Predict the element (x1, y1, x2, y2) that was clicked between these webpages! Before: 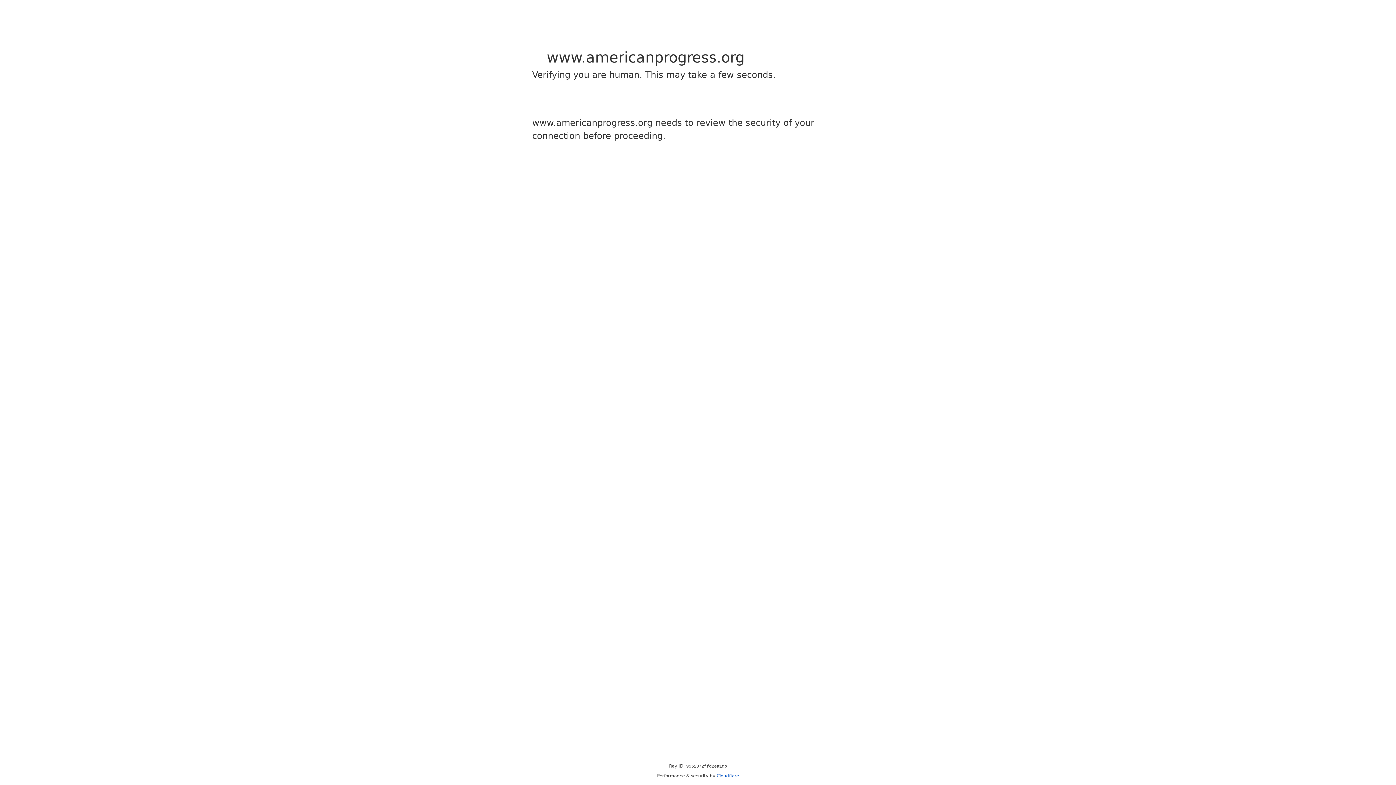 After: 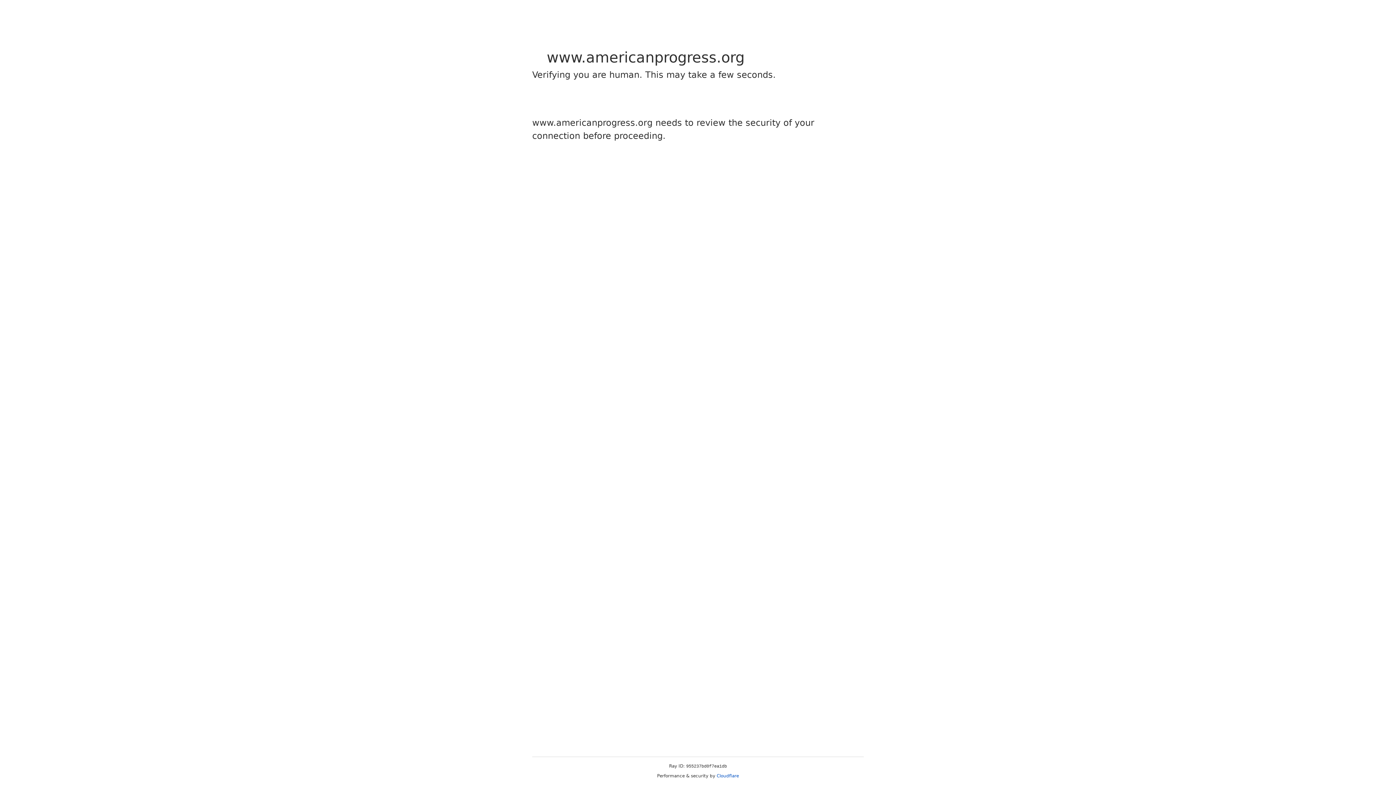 Action: bbox: (716, 773, 739, 778) label: Cloudflare